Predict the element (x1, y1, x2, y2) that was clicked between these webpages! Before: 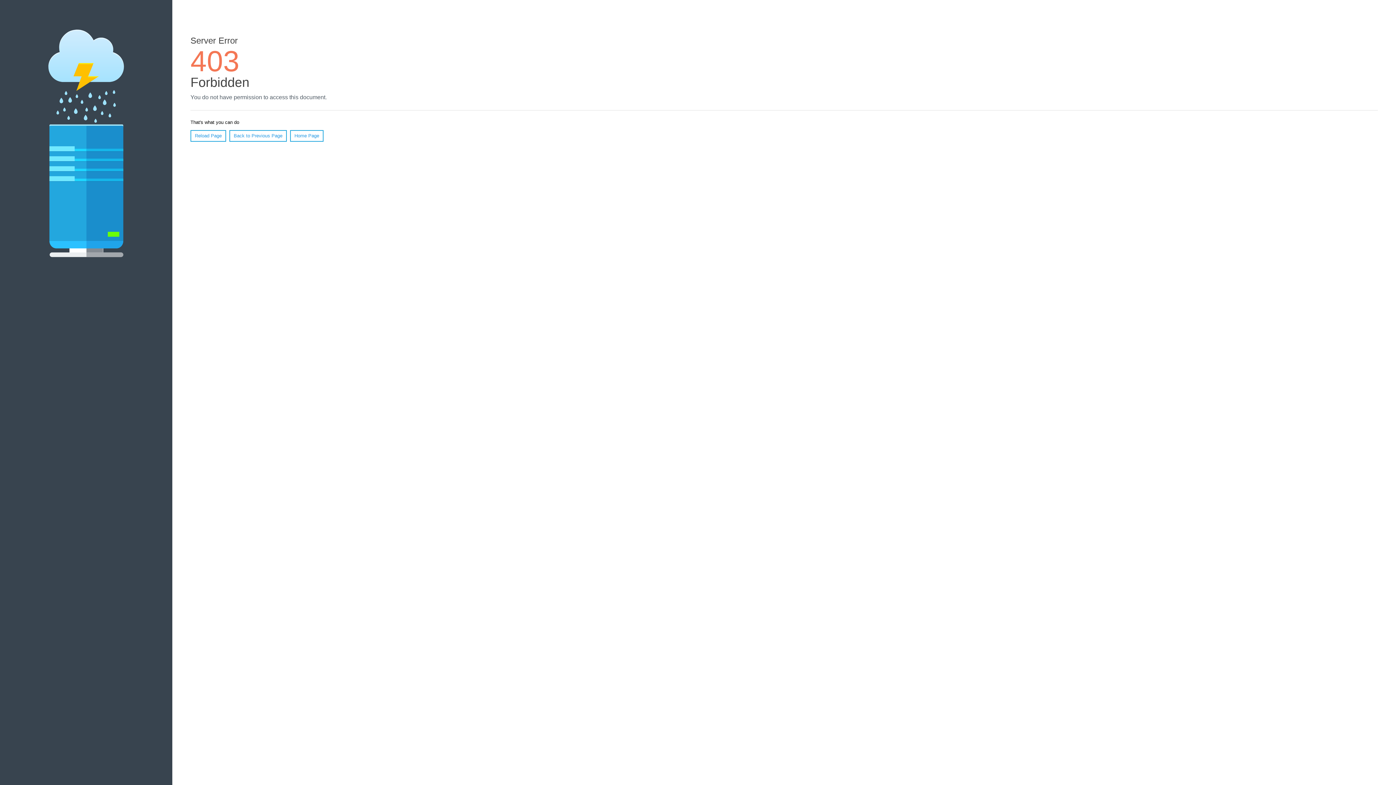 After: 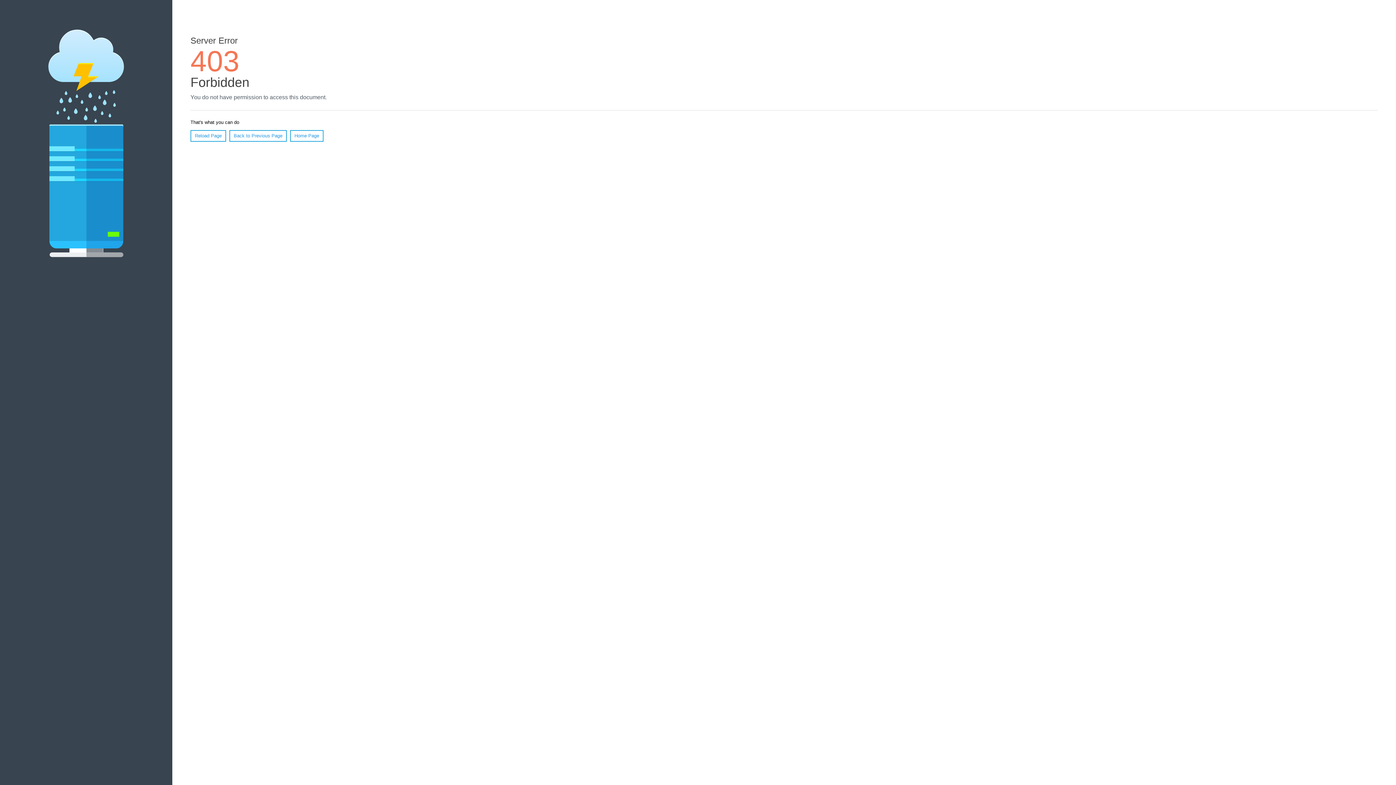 Action: label: Home Page bbox: (290, 130, 323, 141)